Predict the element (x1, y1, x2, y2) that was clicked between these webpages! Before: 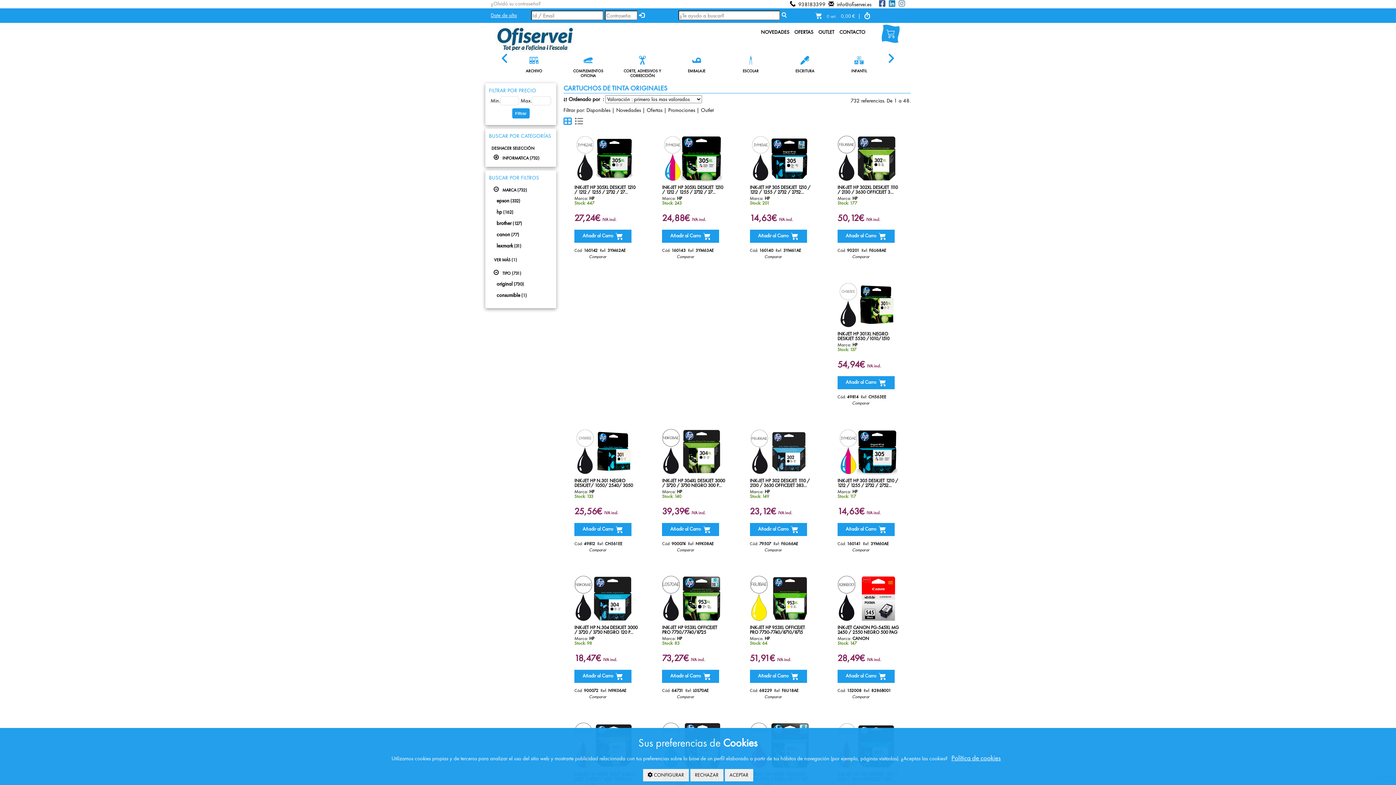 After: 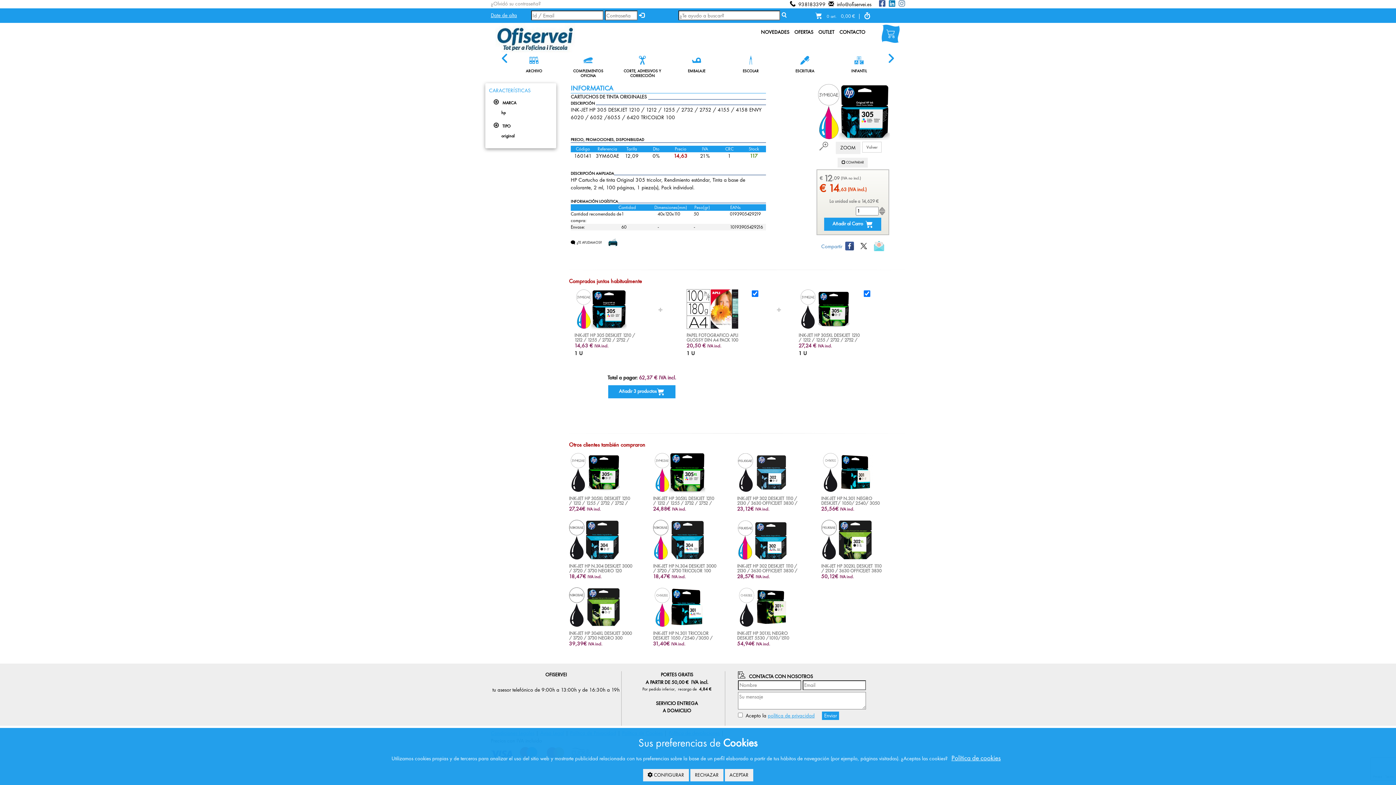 Action: label: INK-JET HP 305 DESKJET 1210 / 1212 / 1255 / 2732 / 2752... bbox: (837, 478, 901, 487)